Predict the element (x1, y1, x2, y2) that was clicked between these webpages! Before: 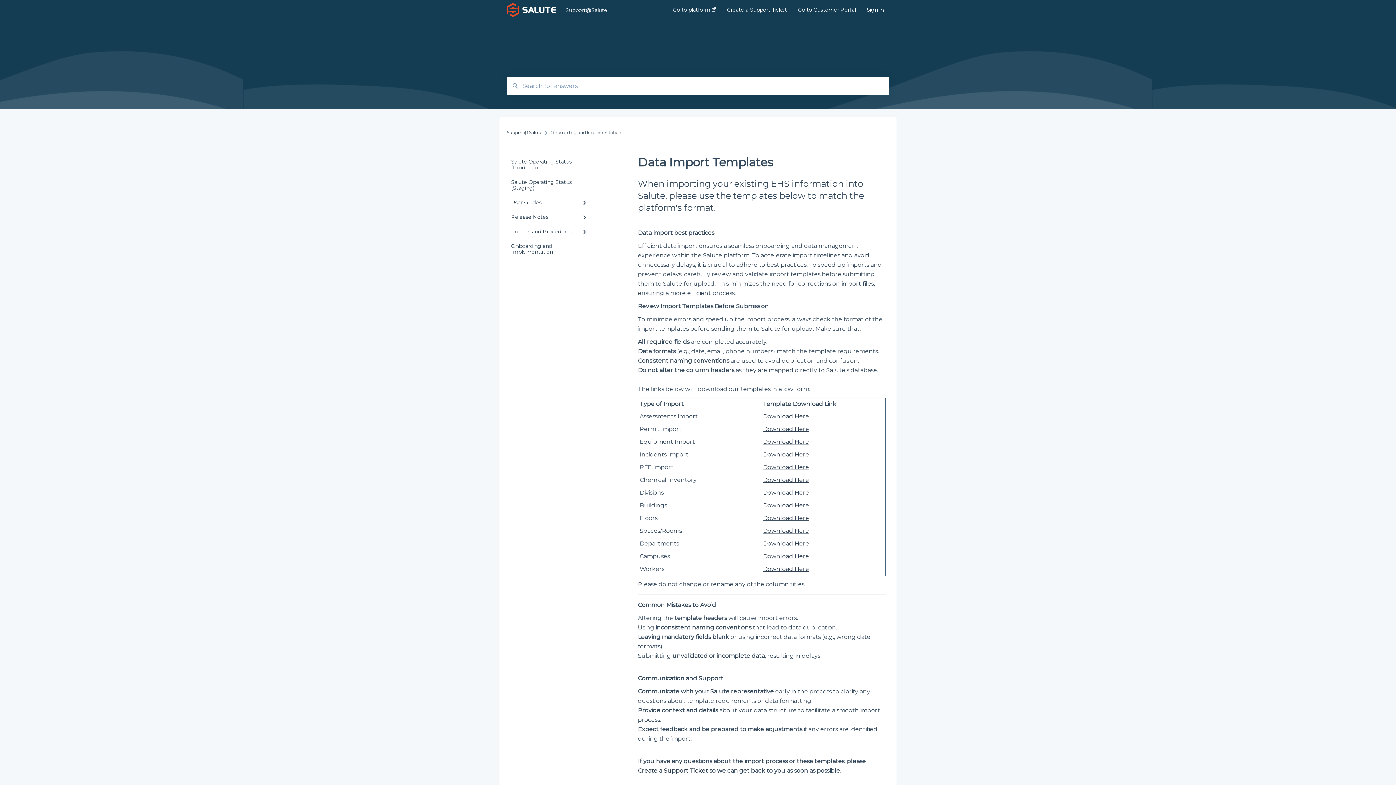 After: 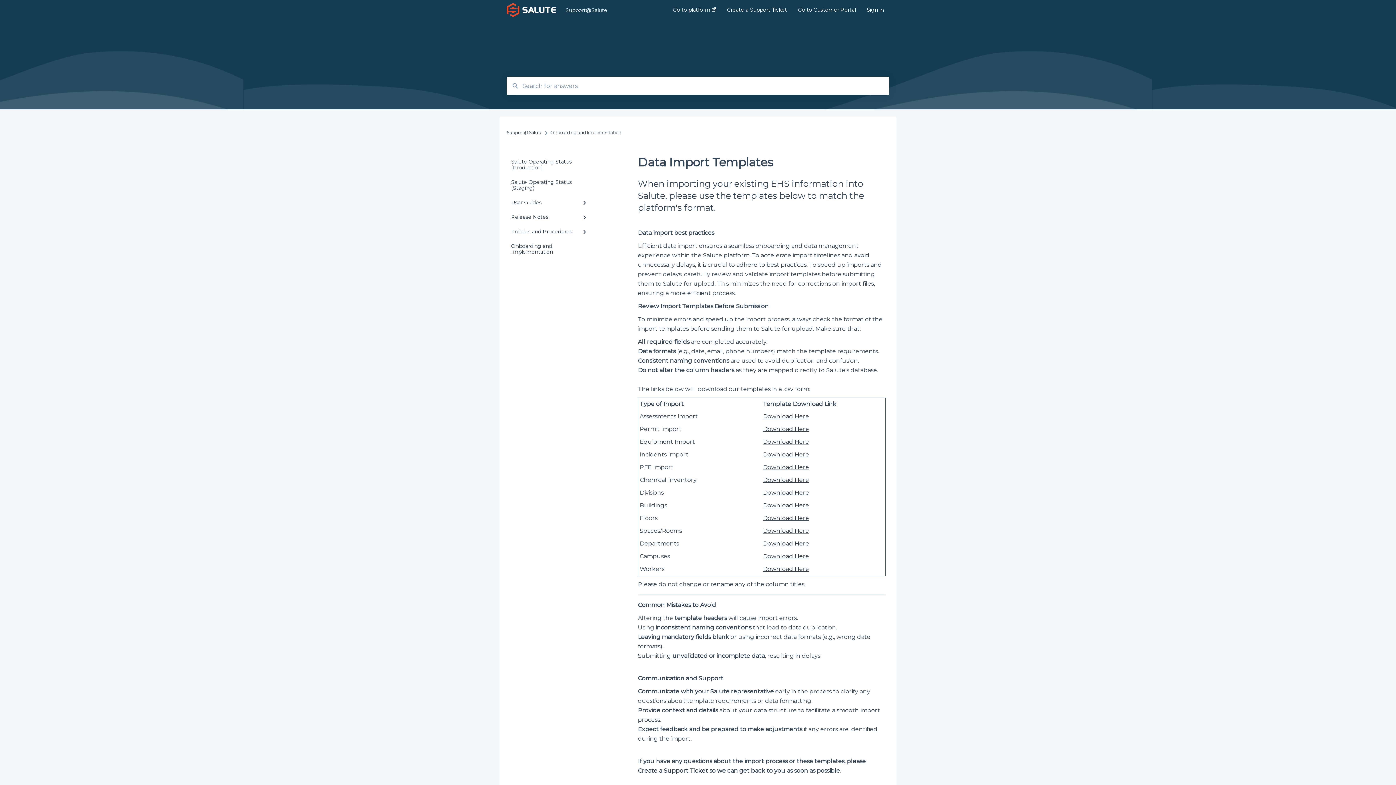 Action: bbox: (763, 464, 809, 470) label: Download Here